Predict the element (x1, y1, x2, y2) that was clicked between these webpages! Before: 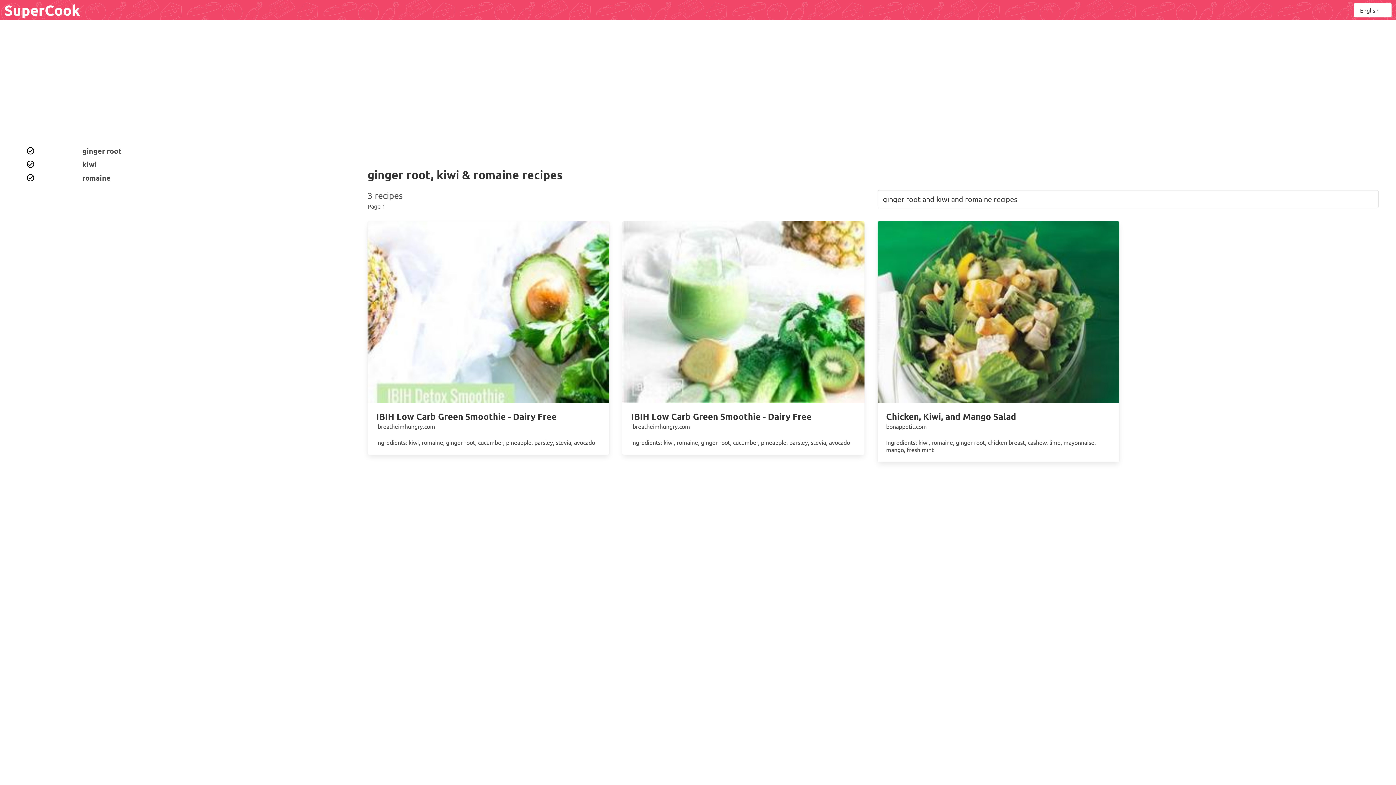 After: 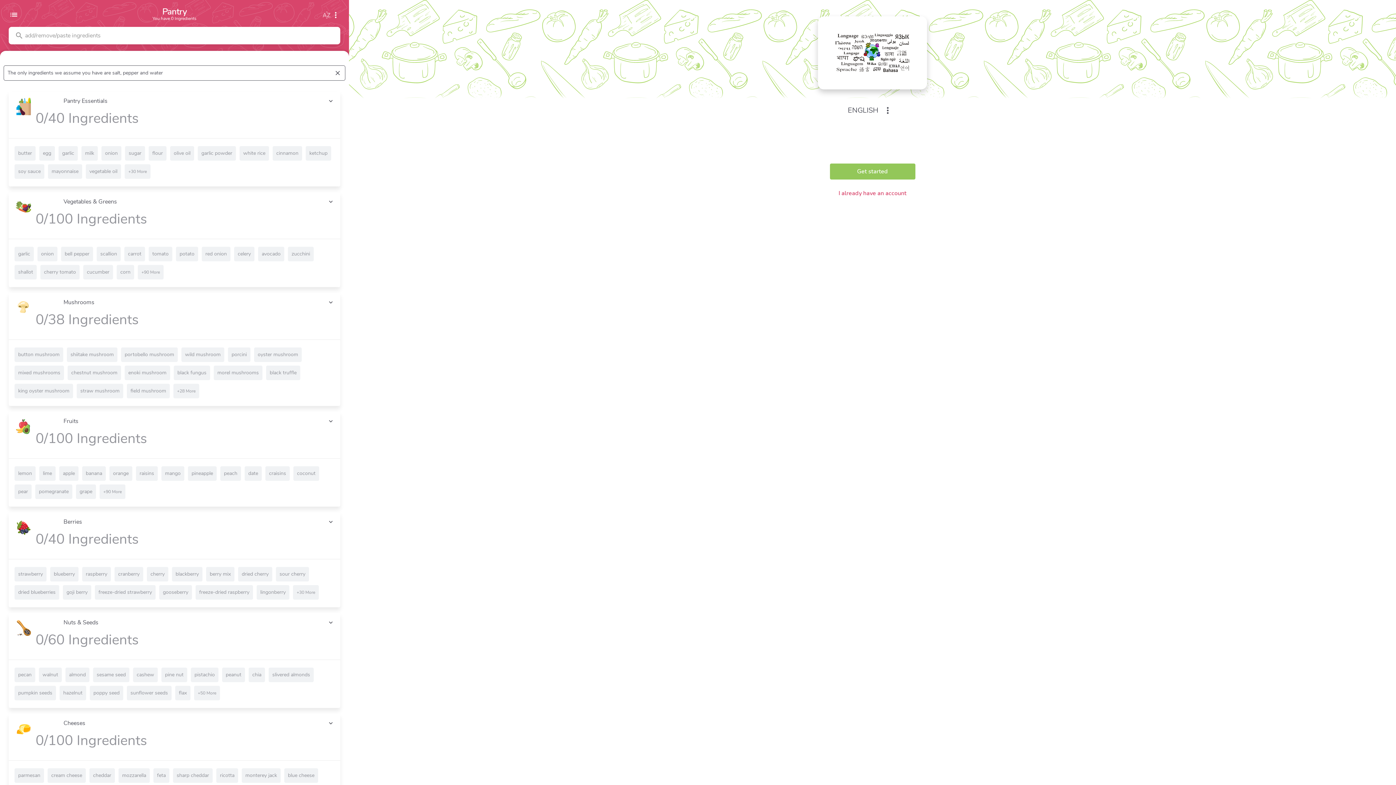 Action: label: SuperCook bbox: (4, 0, 80, 19)